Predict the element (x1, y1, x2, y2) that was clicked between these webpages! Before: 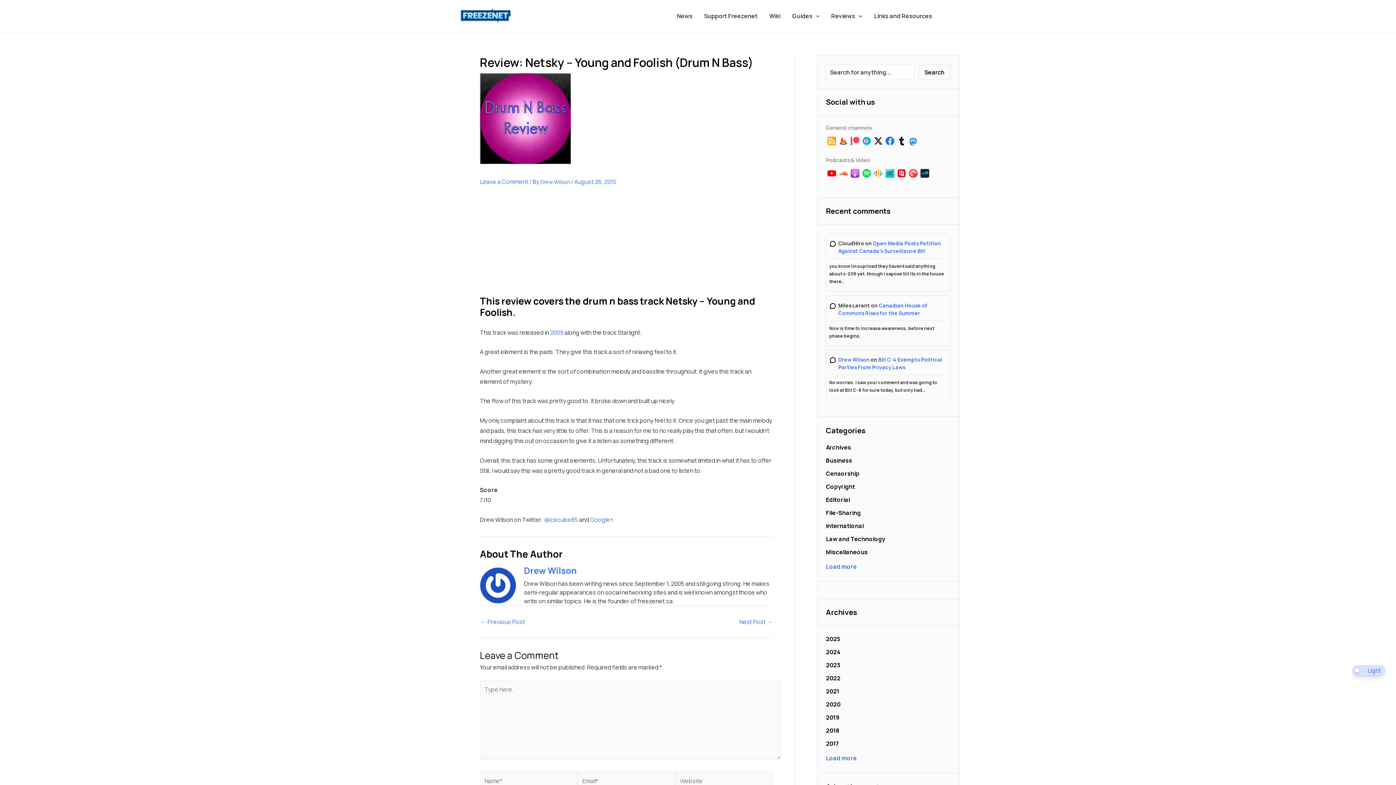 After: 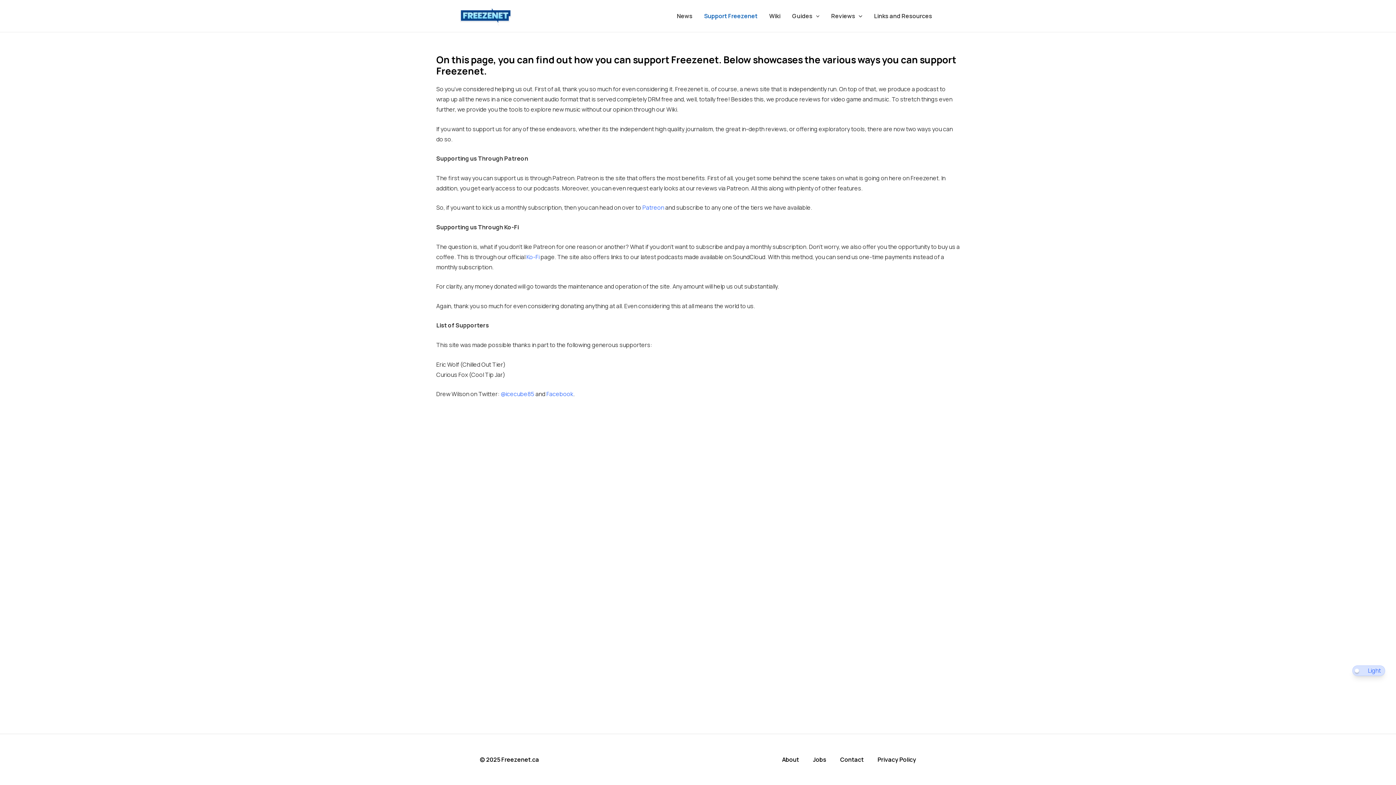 Action: bbox: (698, 11, 763, 20) label: Support Freezenet